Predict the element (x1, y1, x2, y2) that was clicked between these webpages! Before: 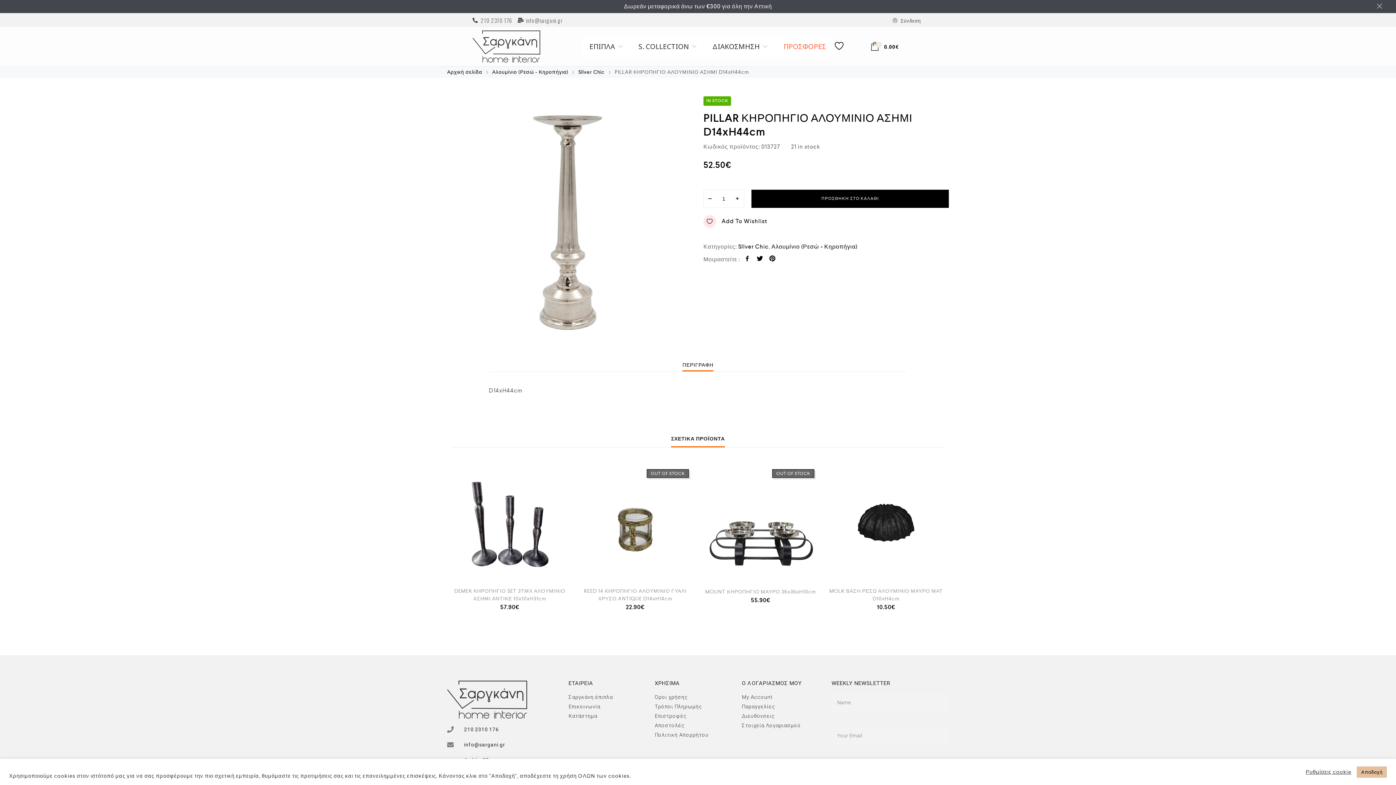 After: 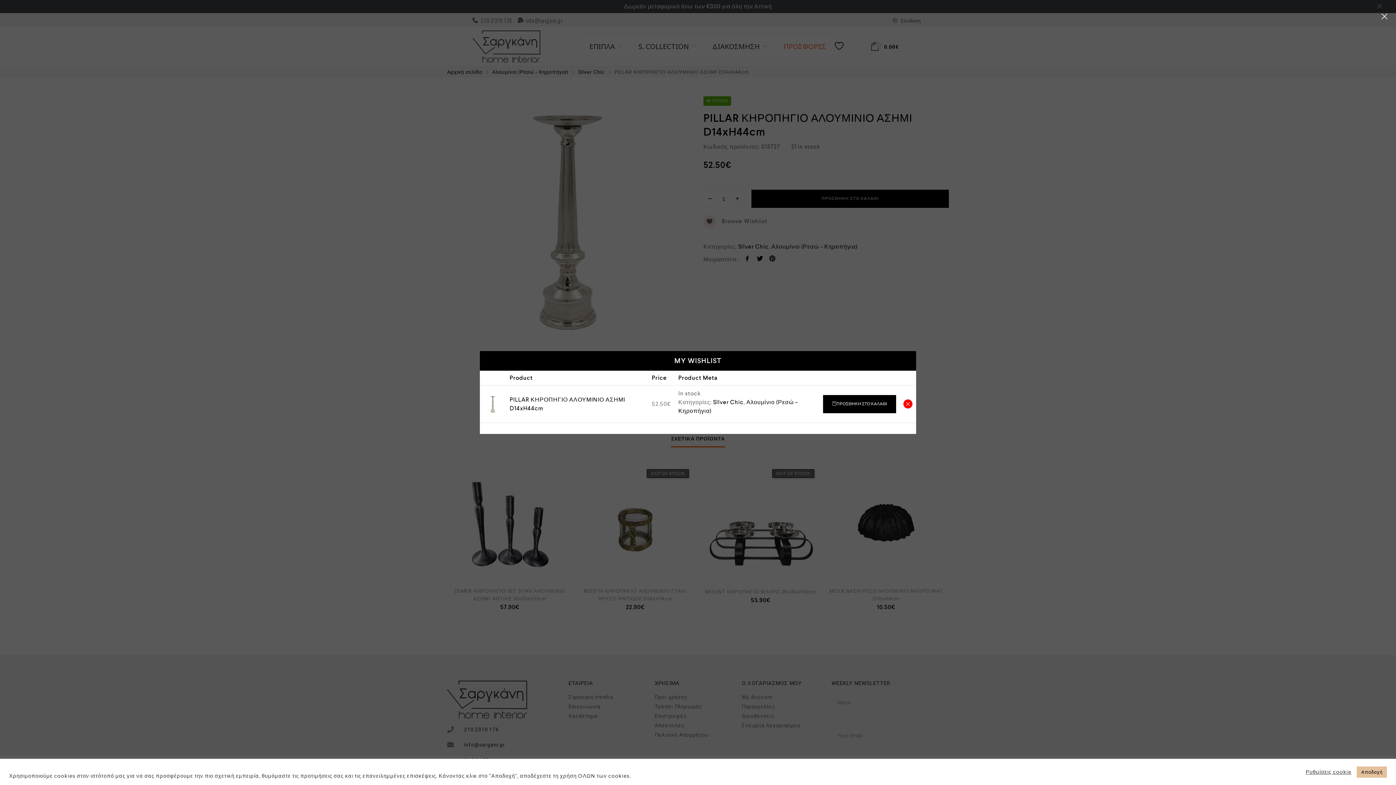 Action: label: Add To Wishlist bbox: (703, 215, 767, 227)